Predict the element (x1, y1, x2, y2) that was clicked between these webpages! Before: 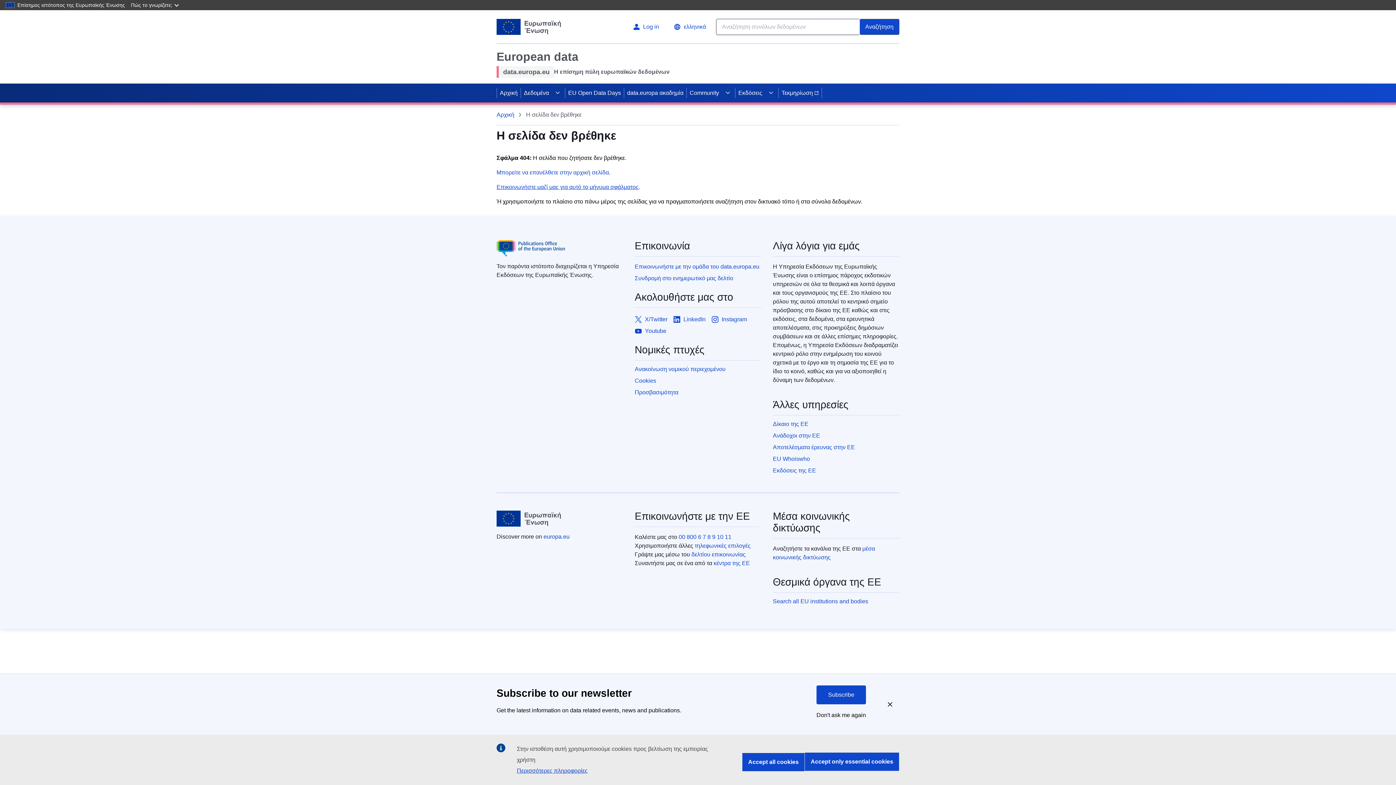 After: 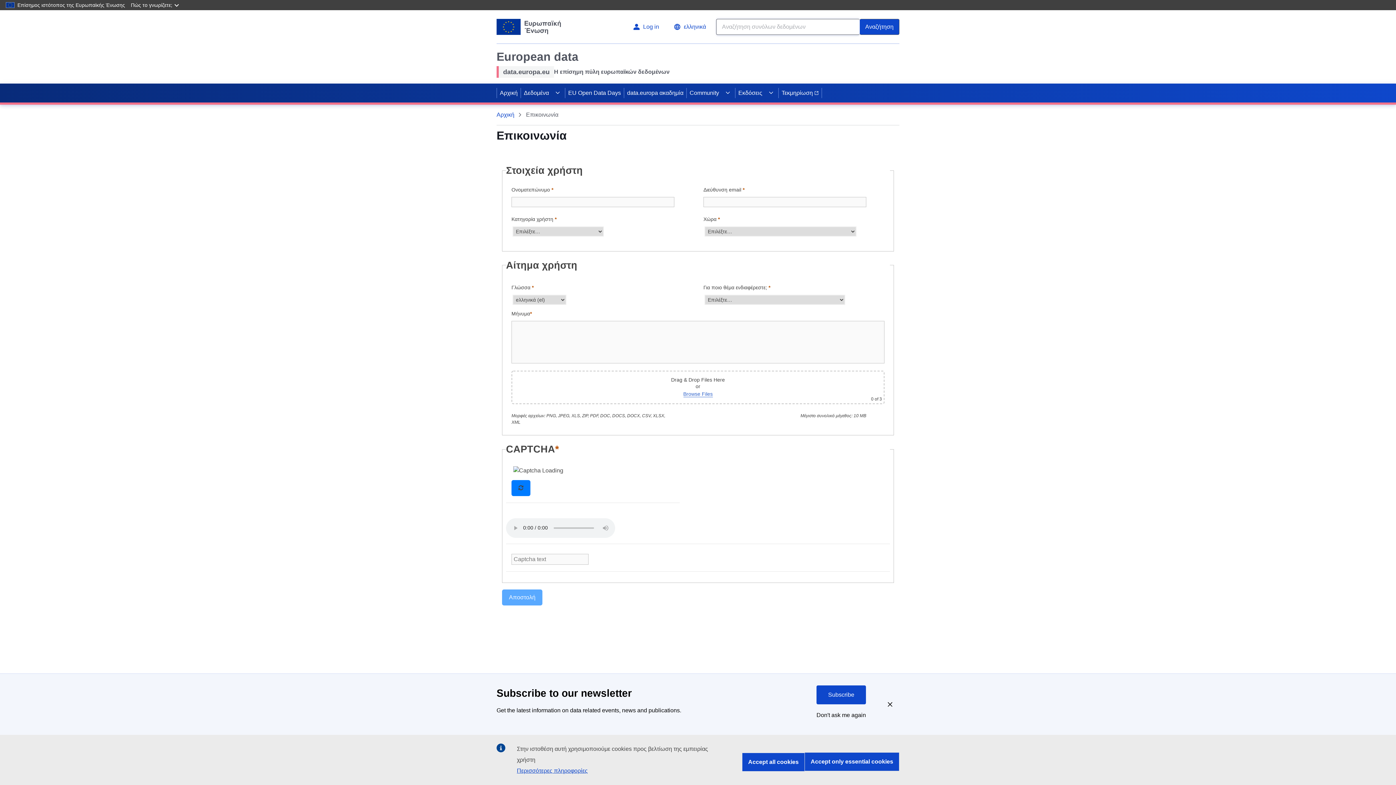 Action: bbox: (634, 262, 761, 271) label: Επικοινωνήστε με την ομάδα του data.europa.eu